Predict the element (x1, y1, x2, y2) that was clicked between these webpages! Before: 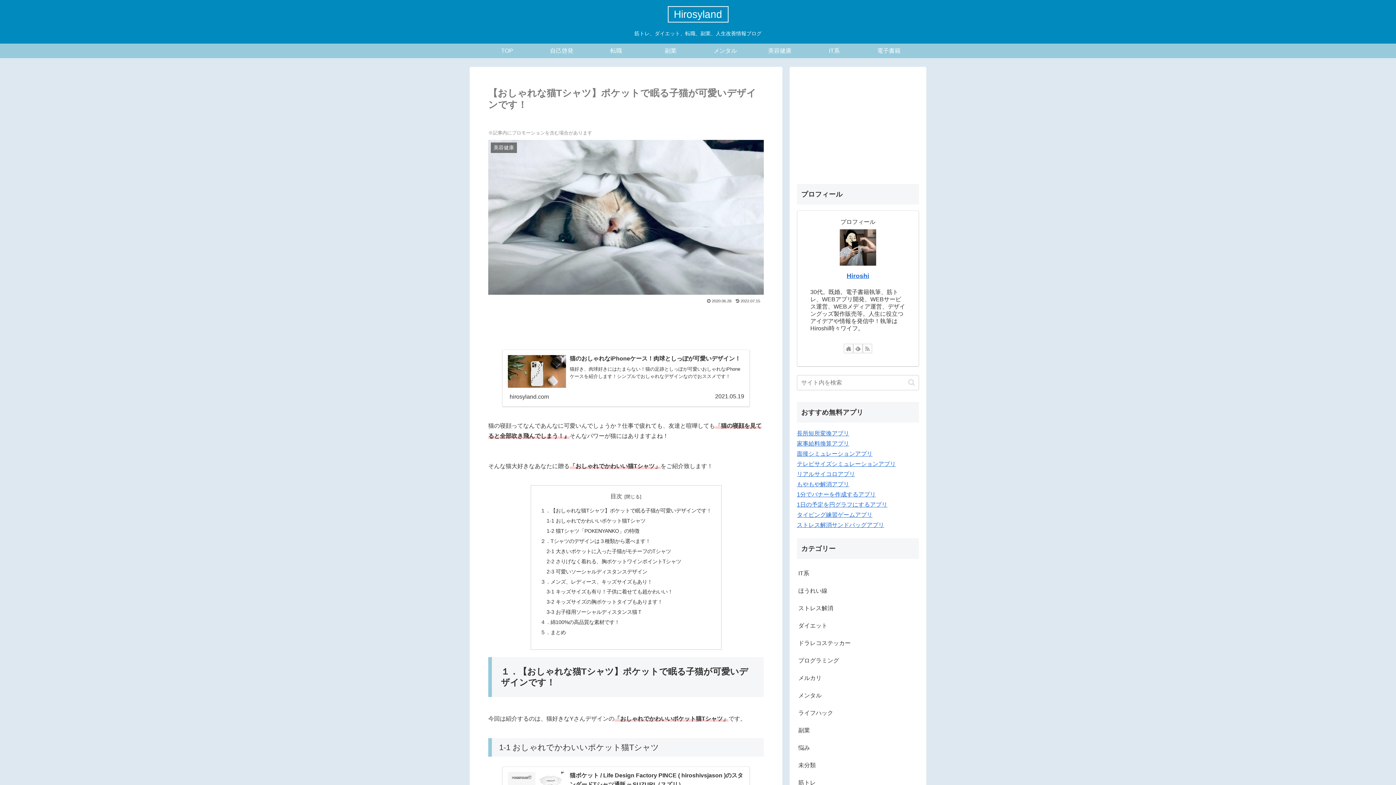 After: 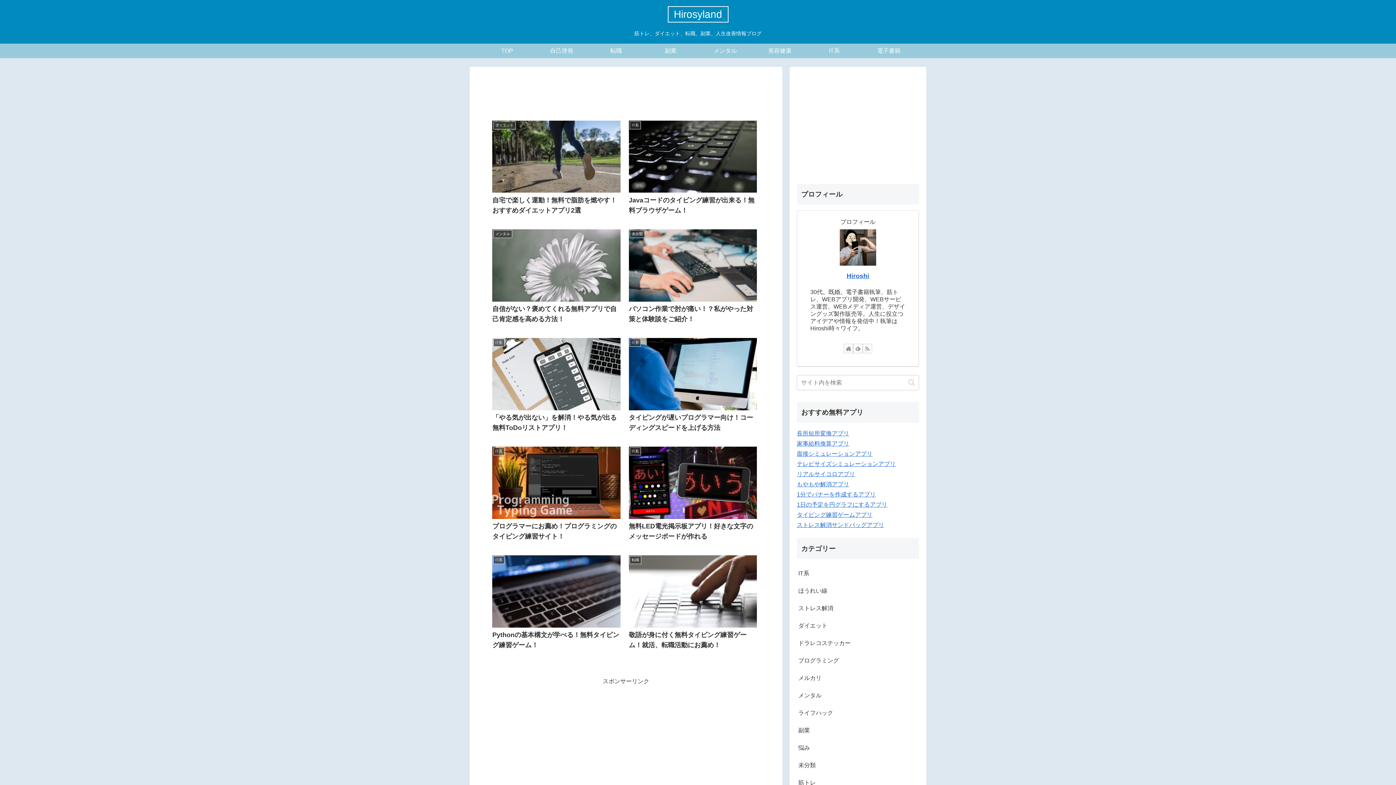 Action: label: TOP bbox: (480, 43, 534, 58)